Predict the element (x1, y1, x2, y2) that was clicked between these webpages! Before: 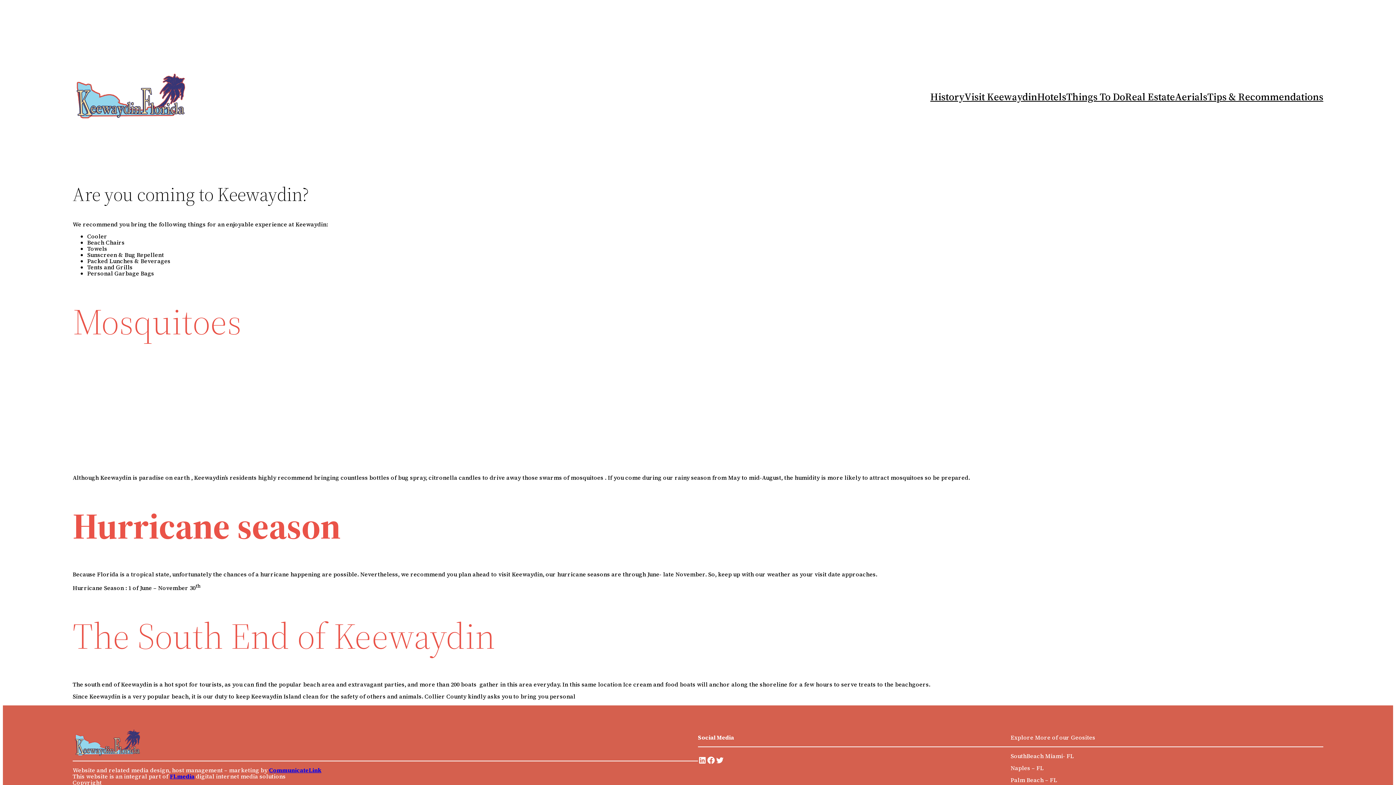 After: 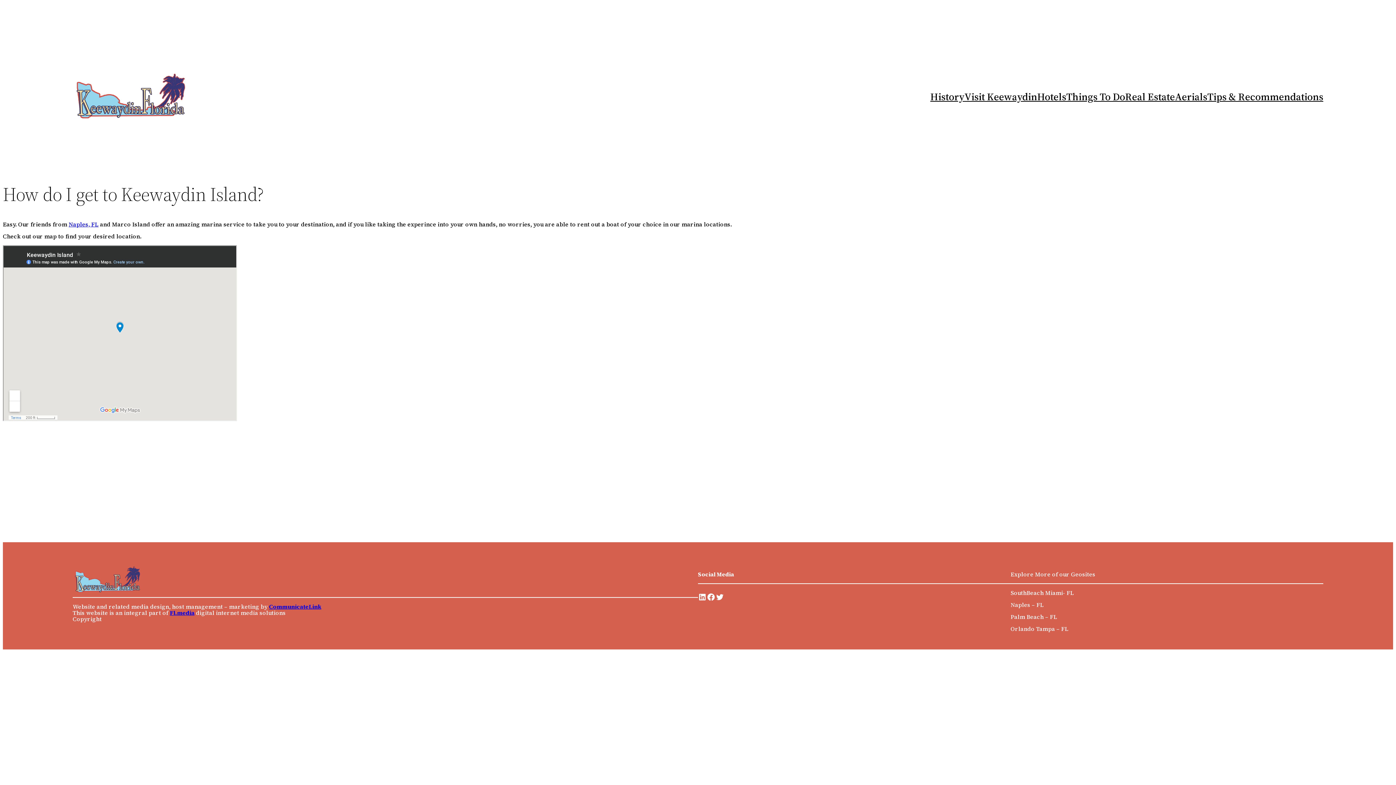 Action: label: Visit Keewaydin bbox: (964, 91, 1037, 102)